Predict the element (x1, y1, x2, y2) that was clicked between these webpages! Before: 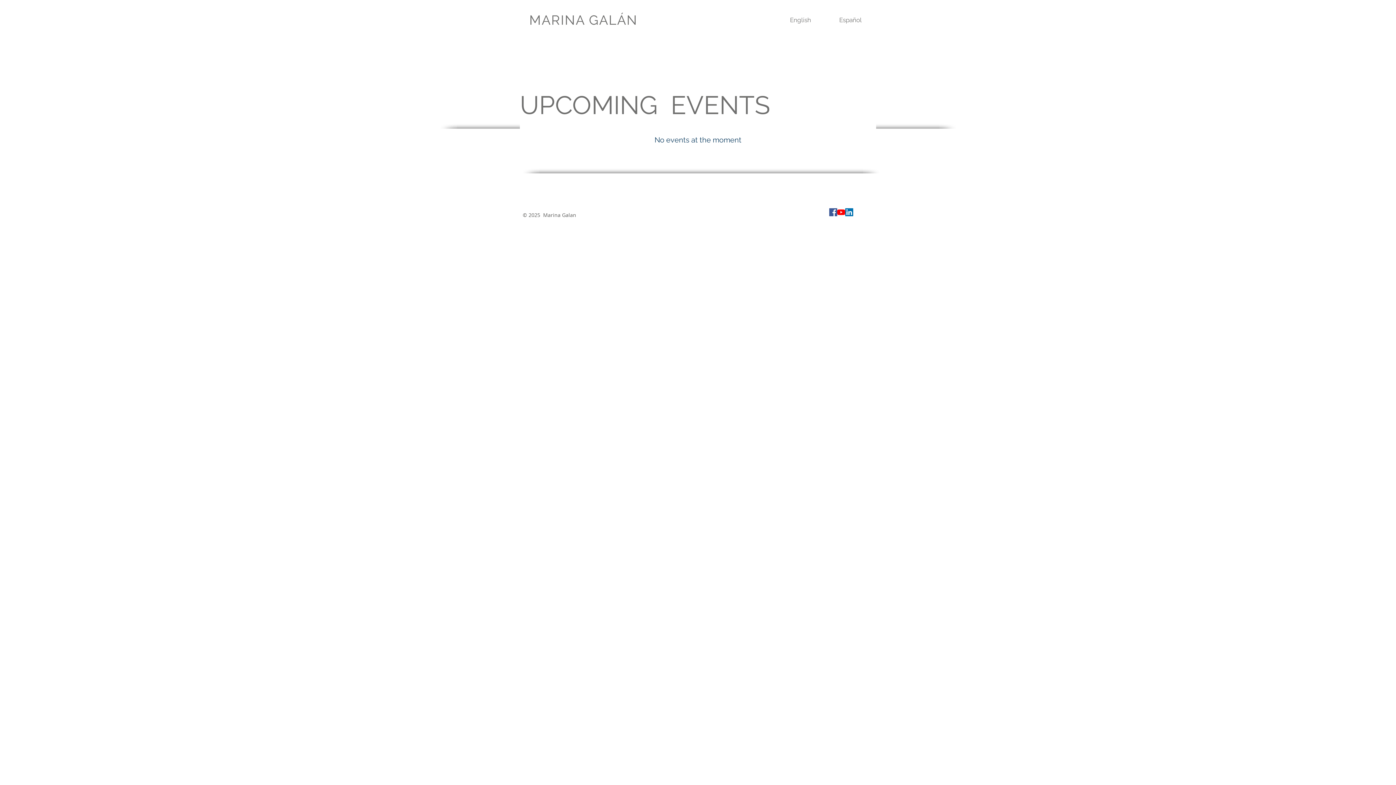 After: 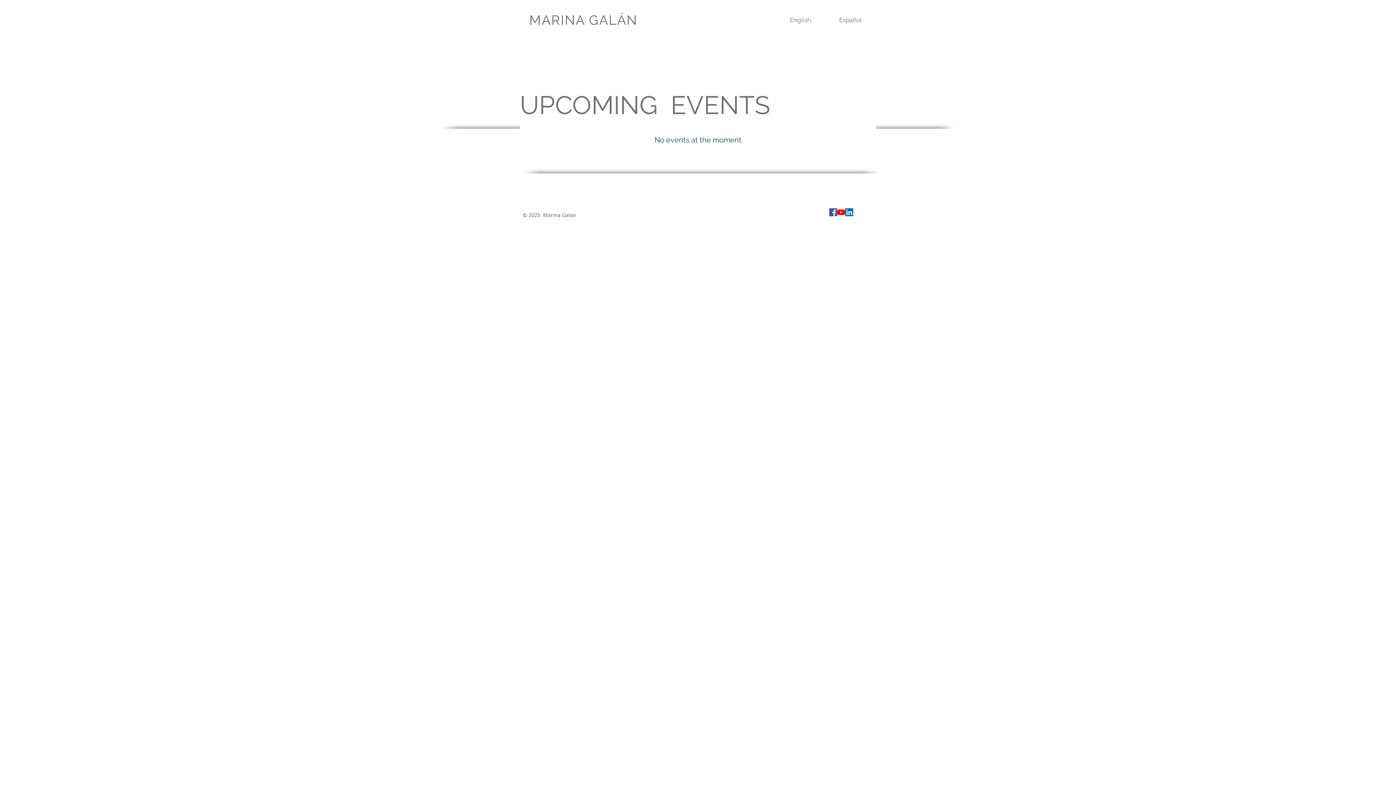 Action: label: LinkedIn Social Icon bbox: (845, 208, 853, 216)